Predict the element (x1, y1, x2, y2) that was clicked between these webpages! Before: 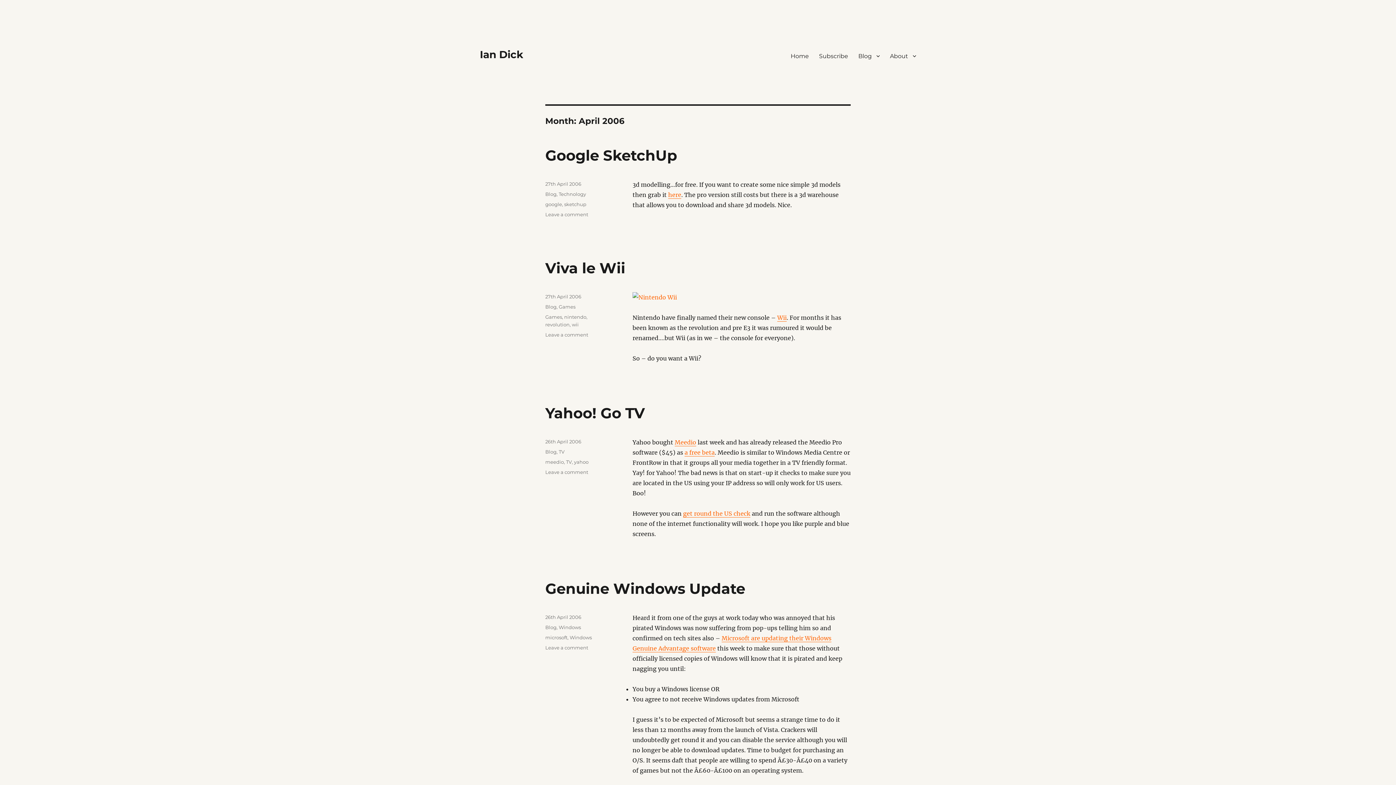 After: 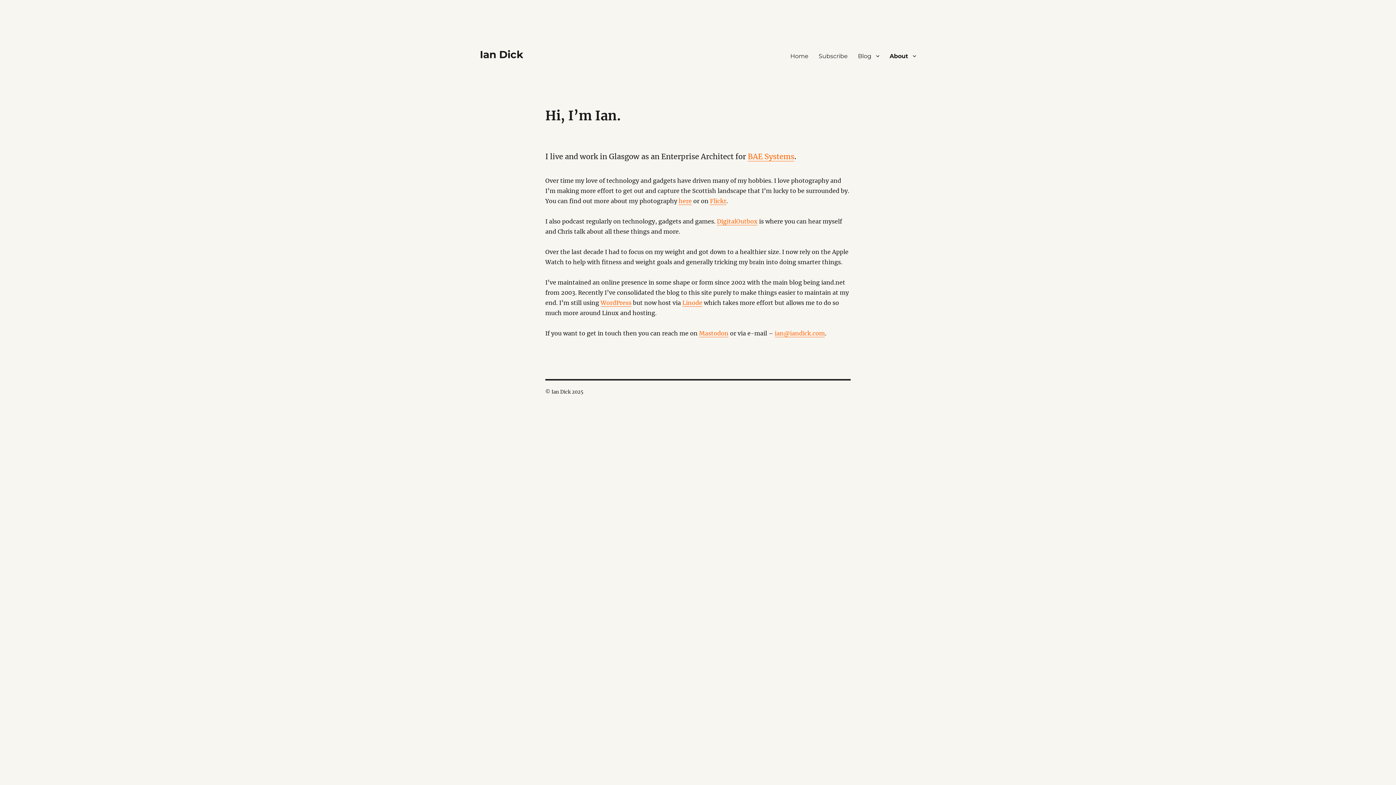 Action: label: About bbox: (885, 48, 921, 63)